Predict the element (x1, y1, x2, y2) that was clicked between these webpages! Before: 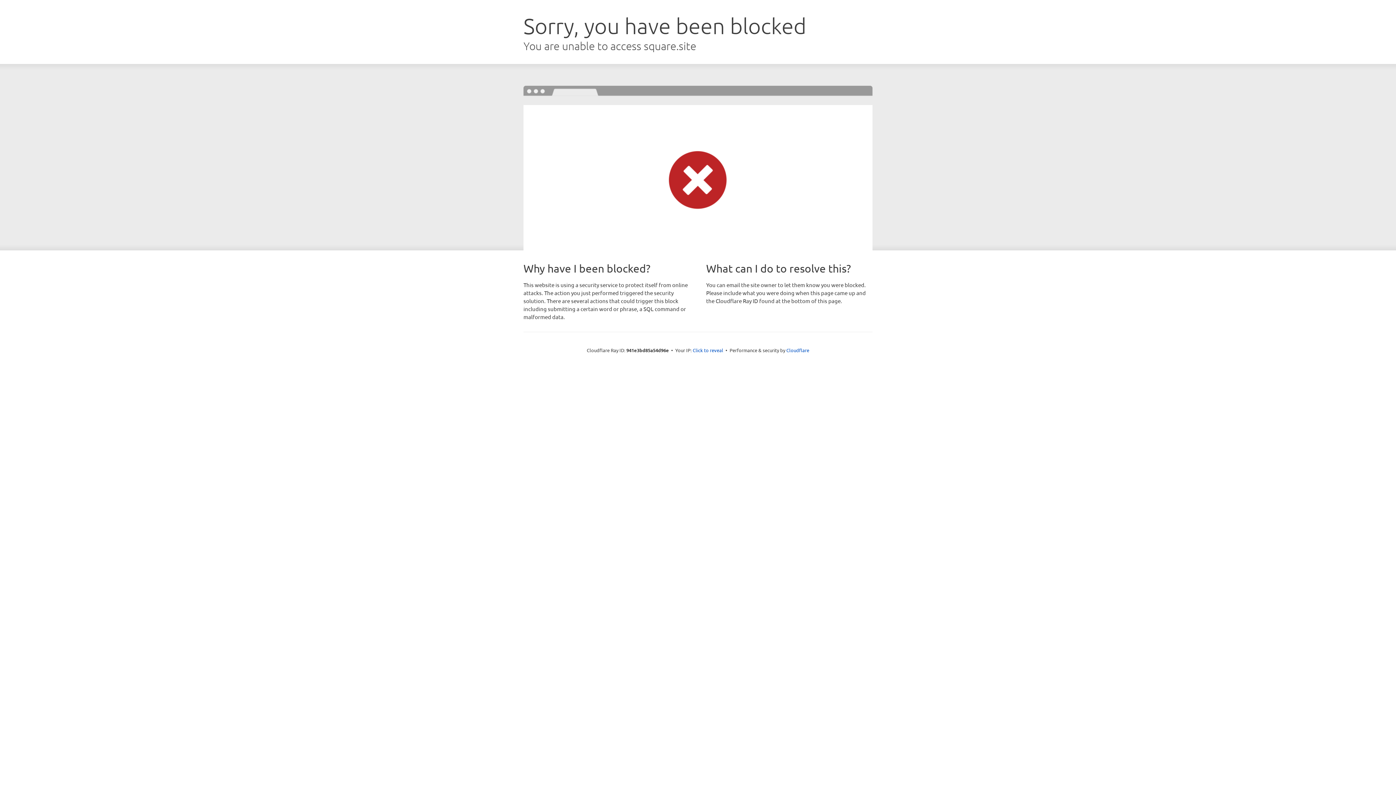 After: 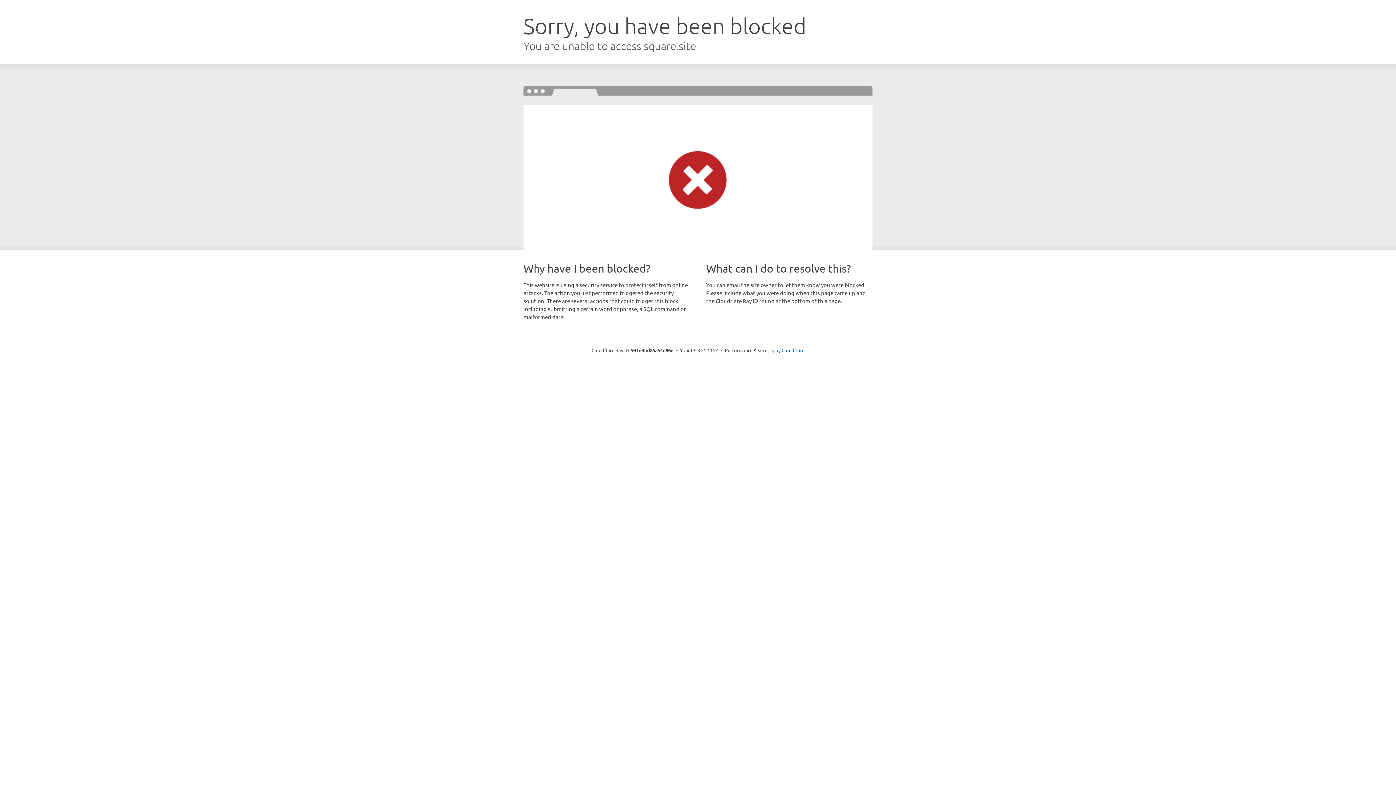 Action: bbox: (692, 346, 723, 353) label: Click to reveal